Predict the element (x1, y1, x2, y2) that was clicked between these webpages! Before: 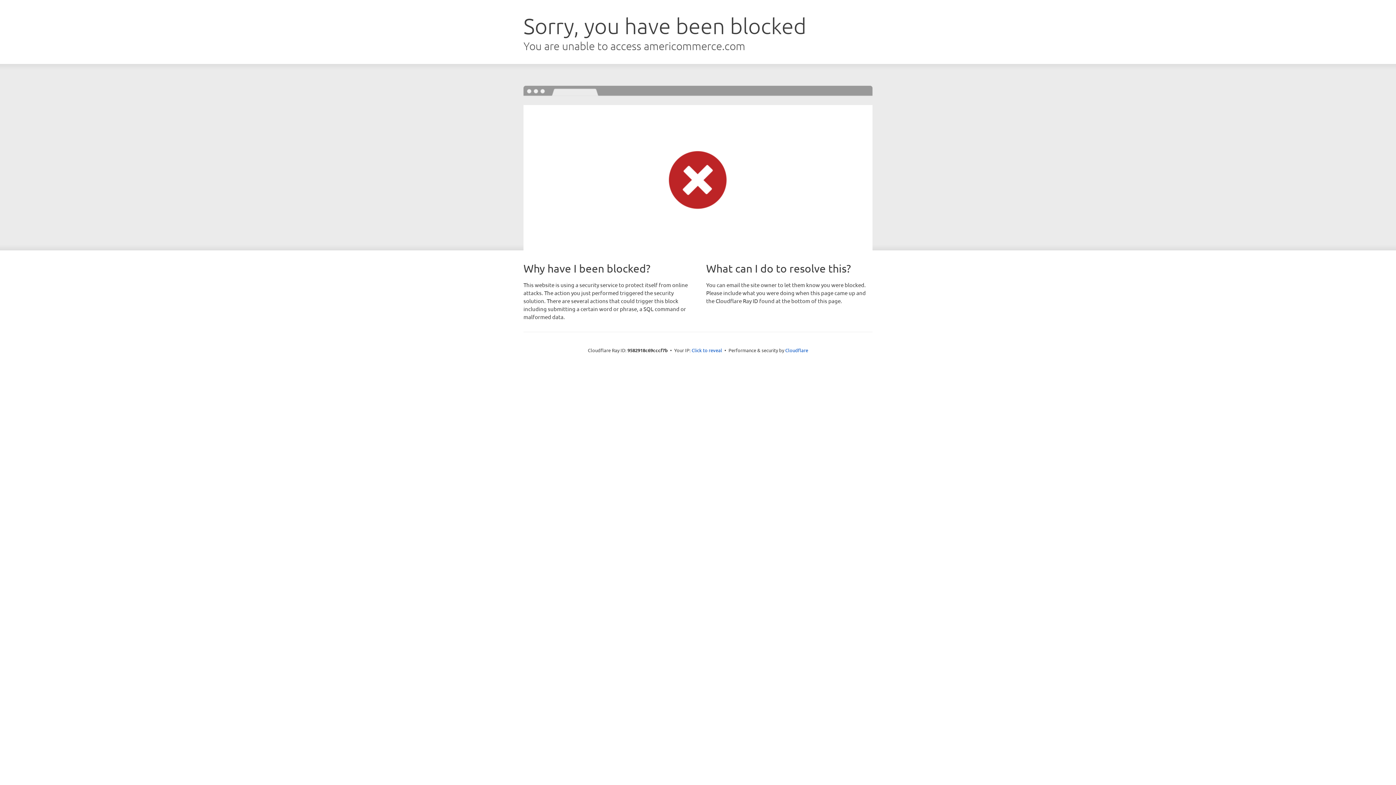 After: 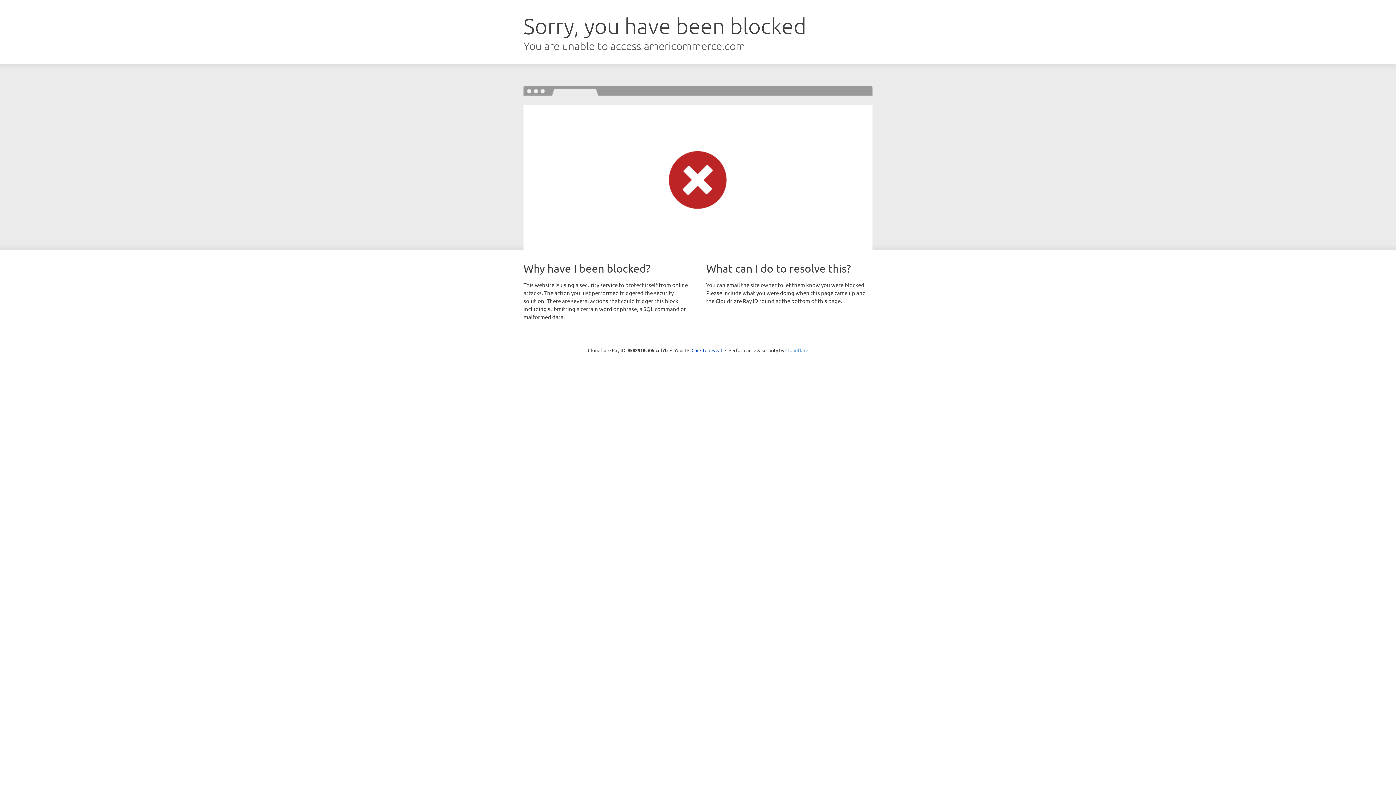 Action: bbox: (785, 347, 808, 353) label: Cloudflare